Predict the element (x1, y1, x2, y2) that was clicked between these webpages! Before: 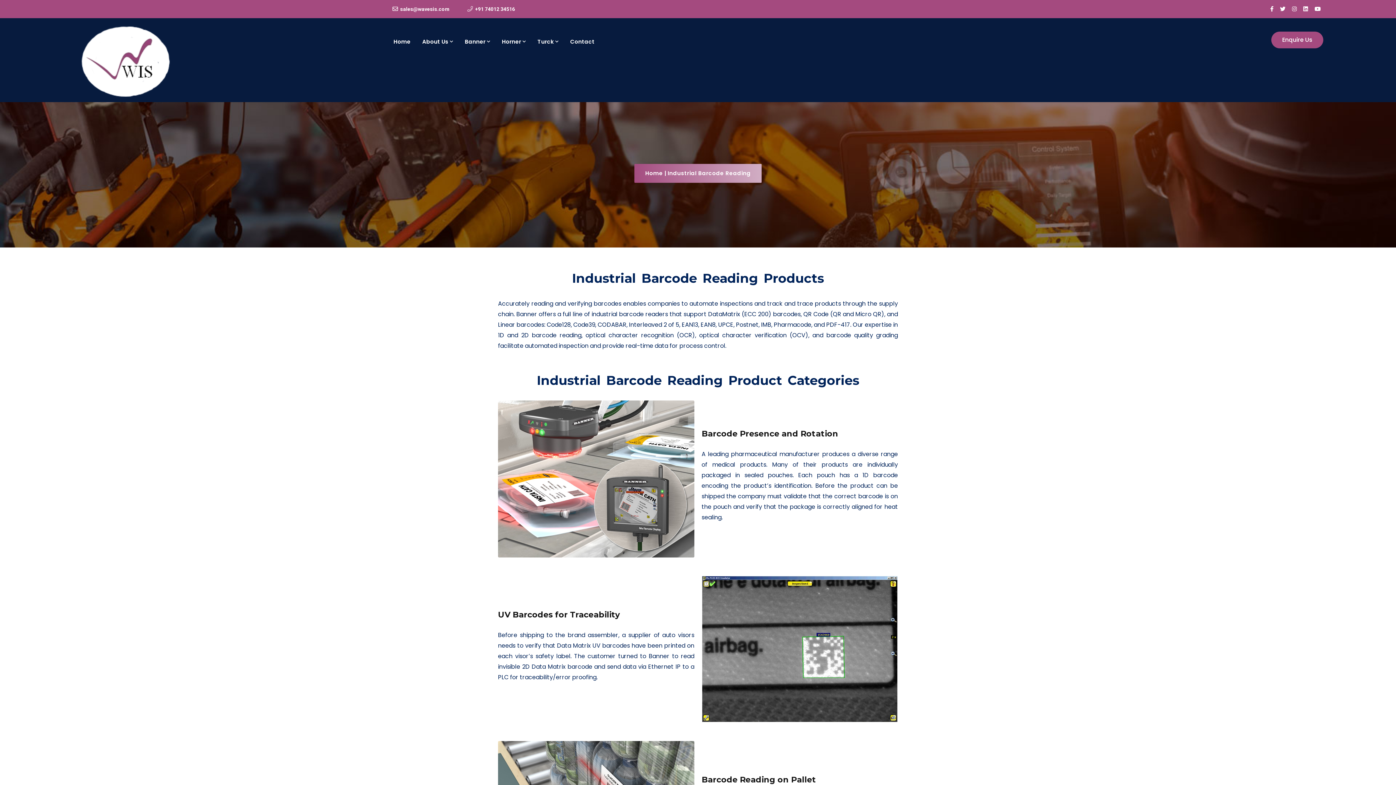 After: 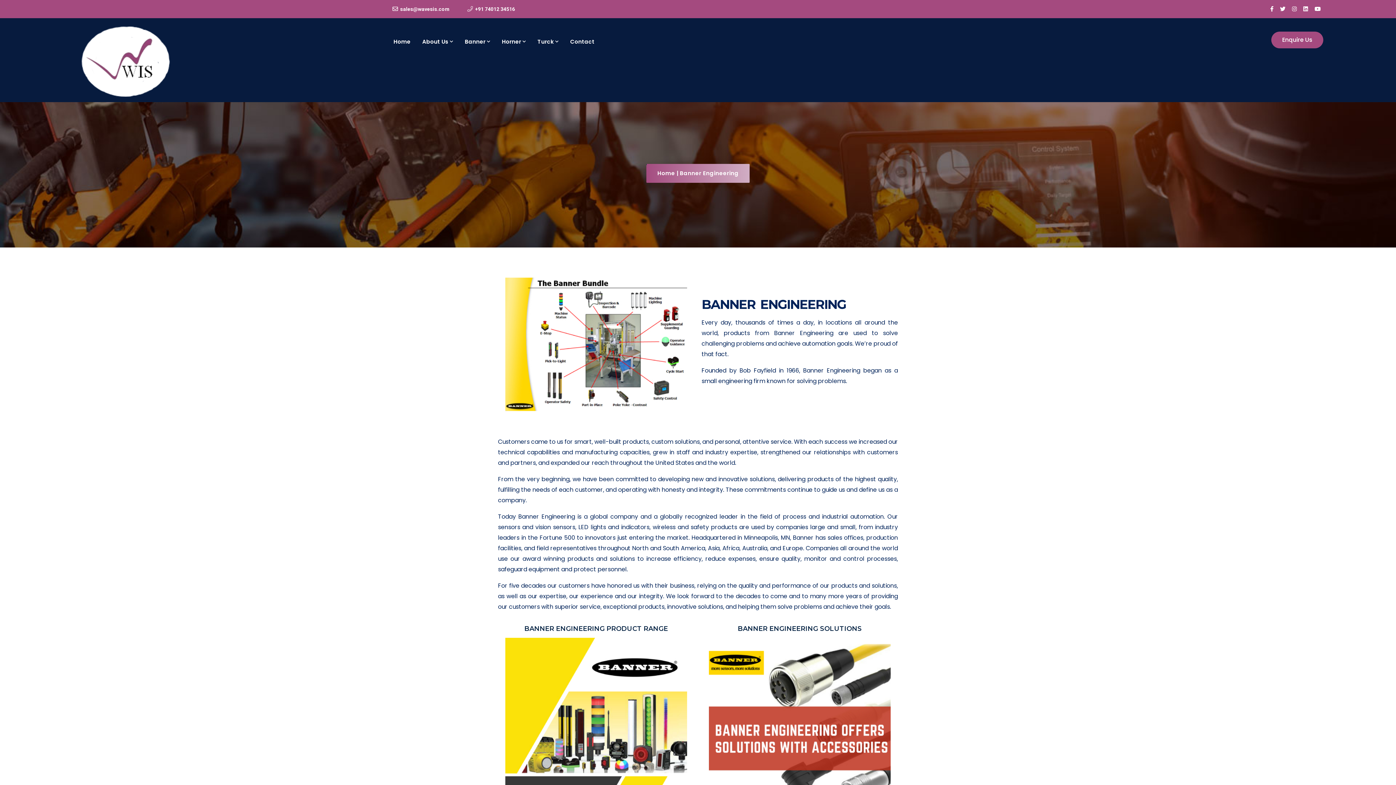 Action: bbox: (464, 23, 490, 60) label: Banner